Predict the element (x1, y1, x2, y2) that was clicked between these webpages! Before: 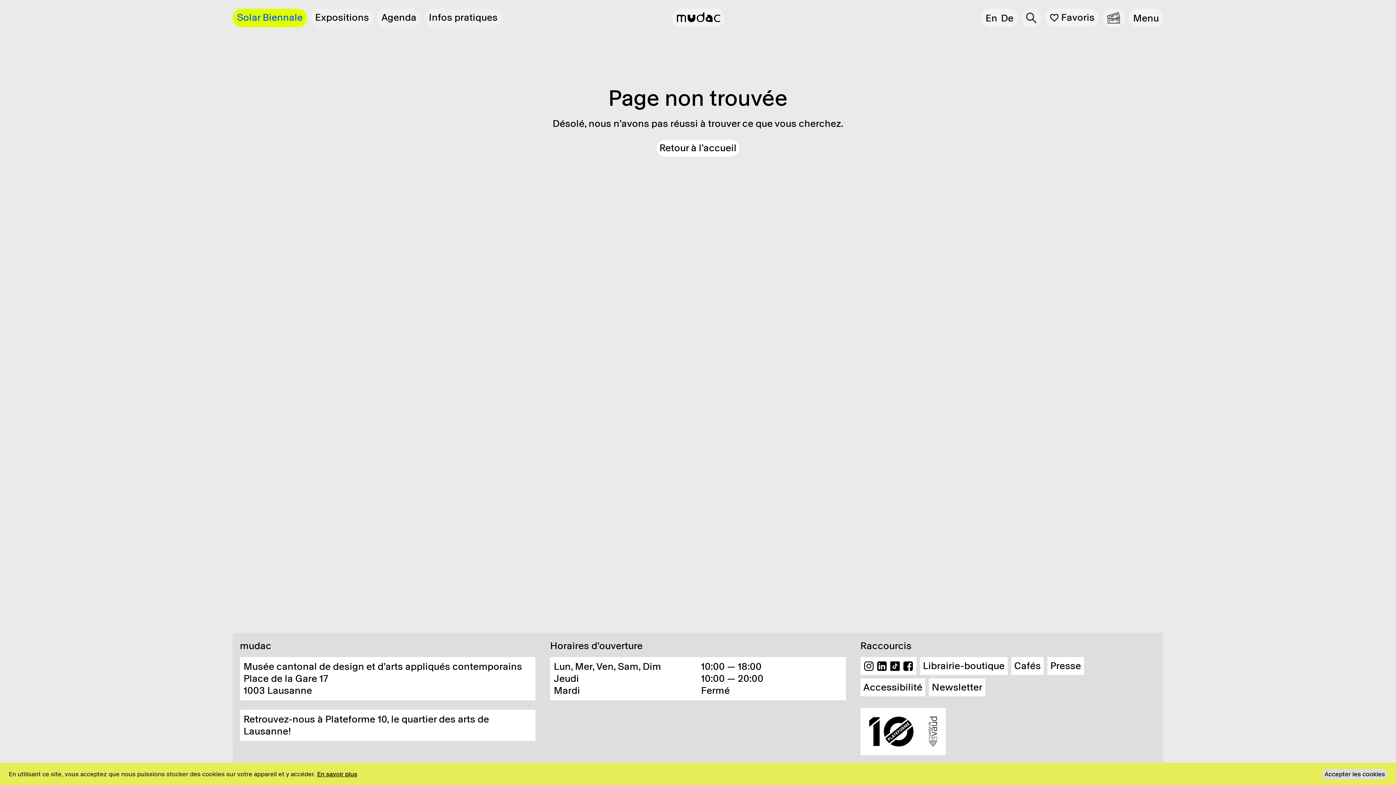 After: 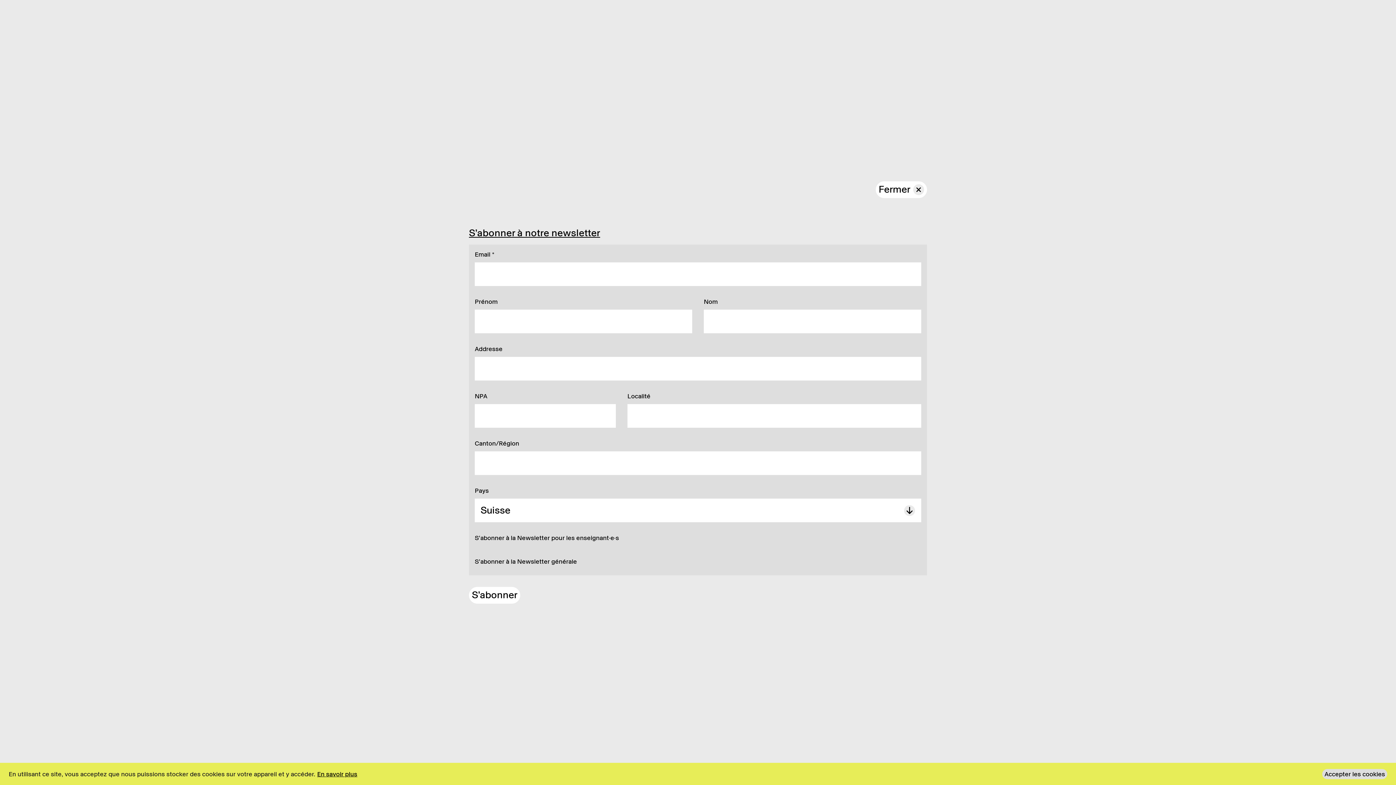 Action: label: Newsletter bbox: (929, 678, 985, 696)